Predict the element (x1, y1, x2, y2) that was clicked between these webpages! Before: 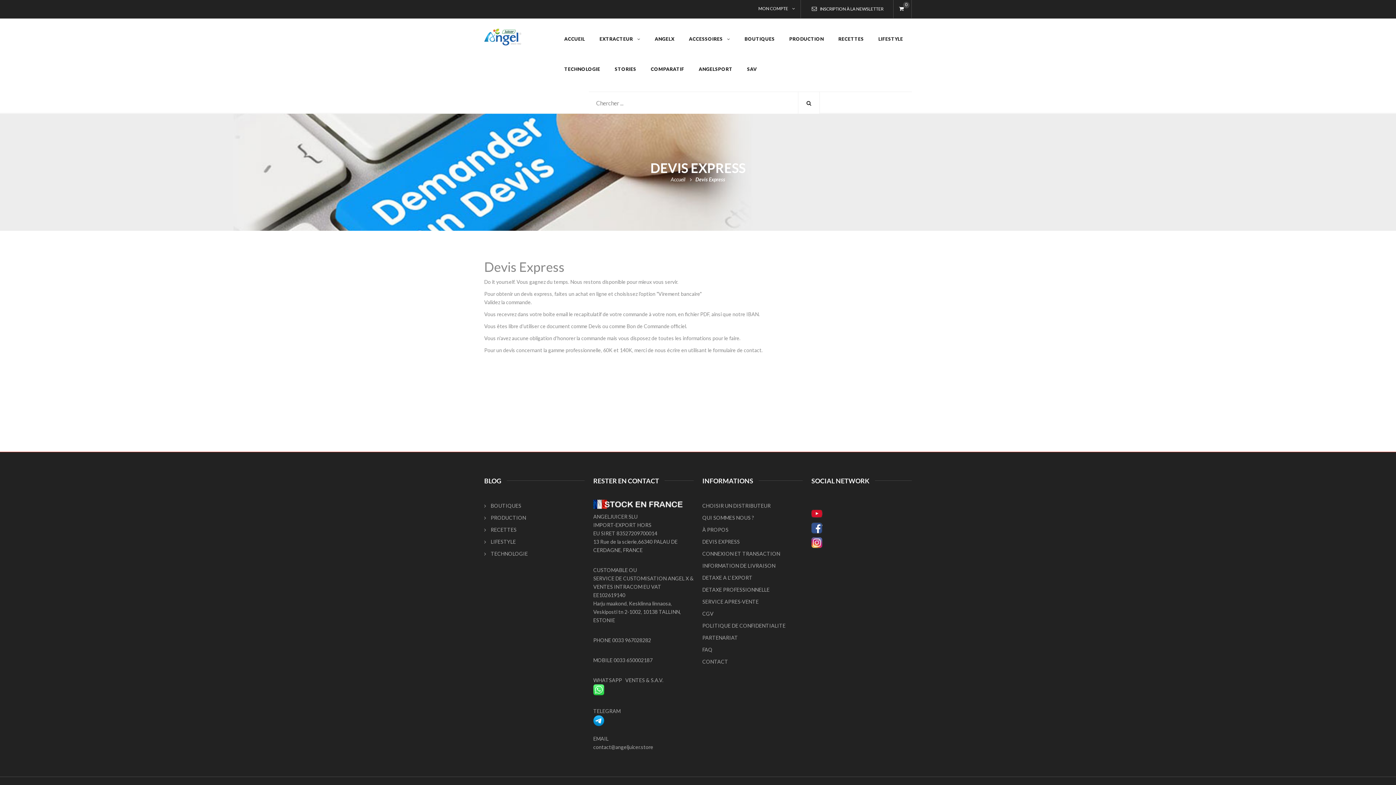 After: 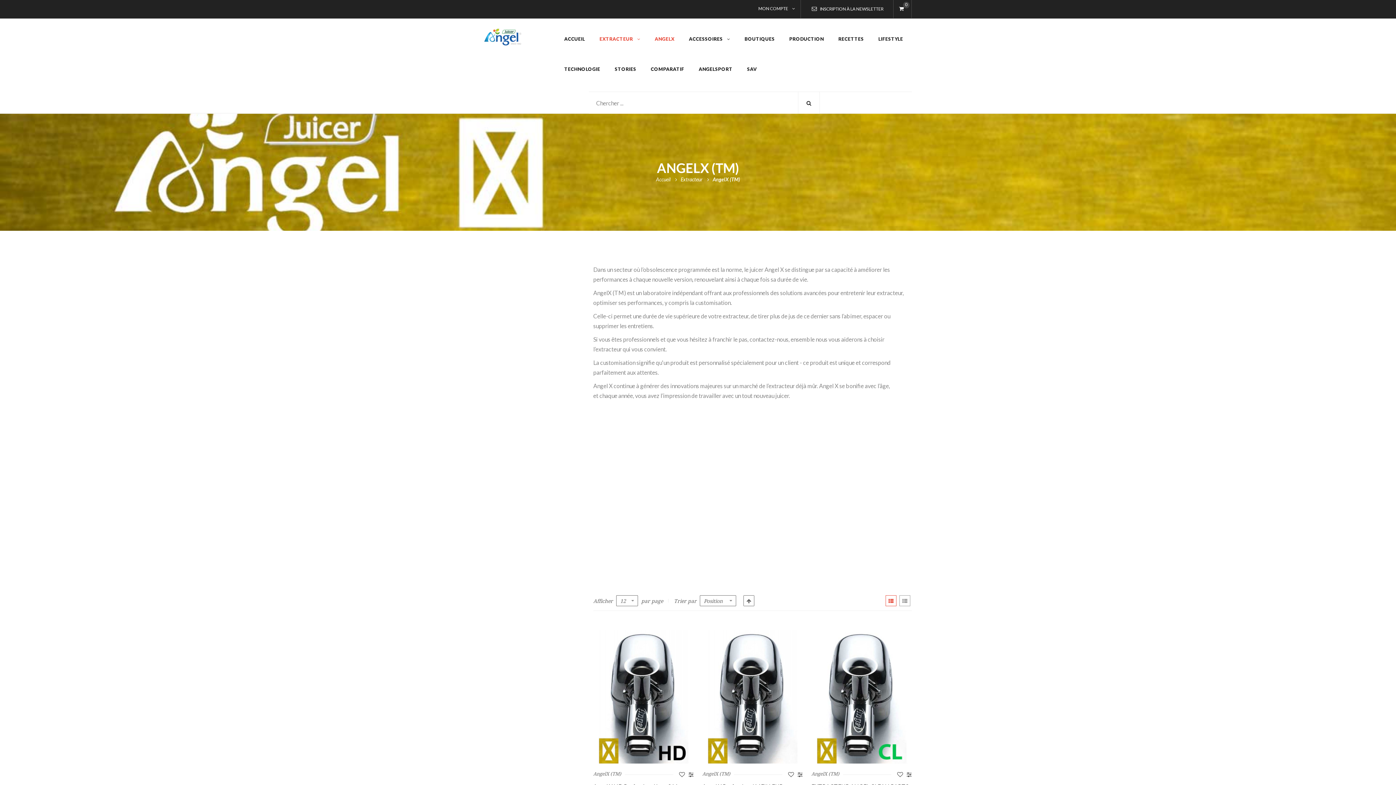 Action: label: ANGELX bbox: (654, 36, 674, 41)